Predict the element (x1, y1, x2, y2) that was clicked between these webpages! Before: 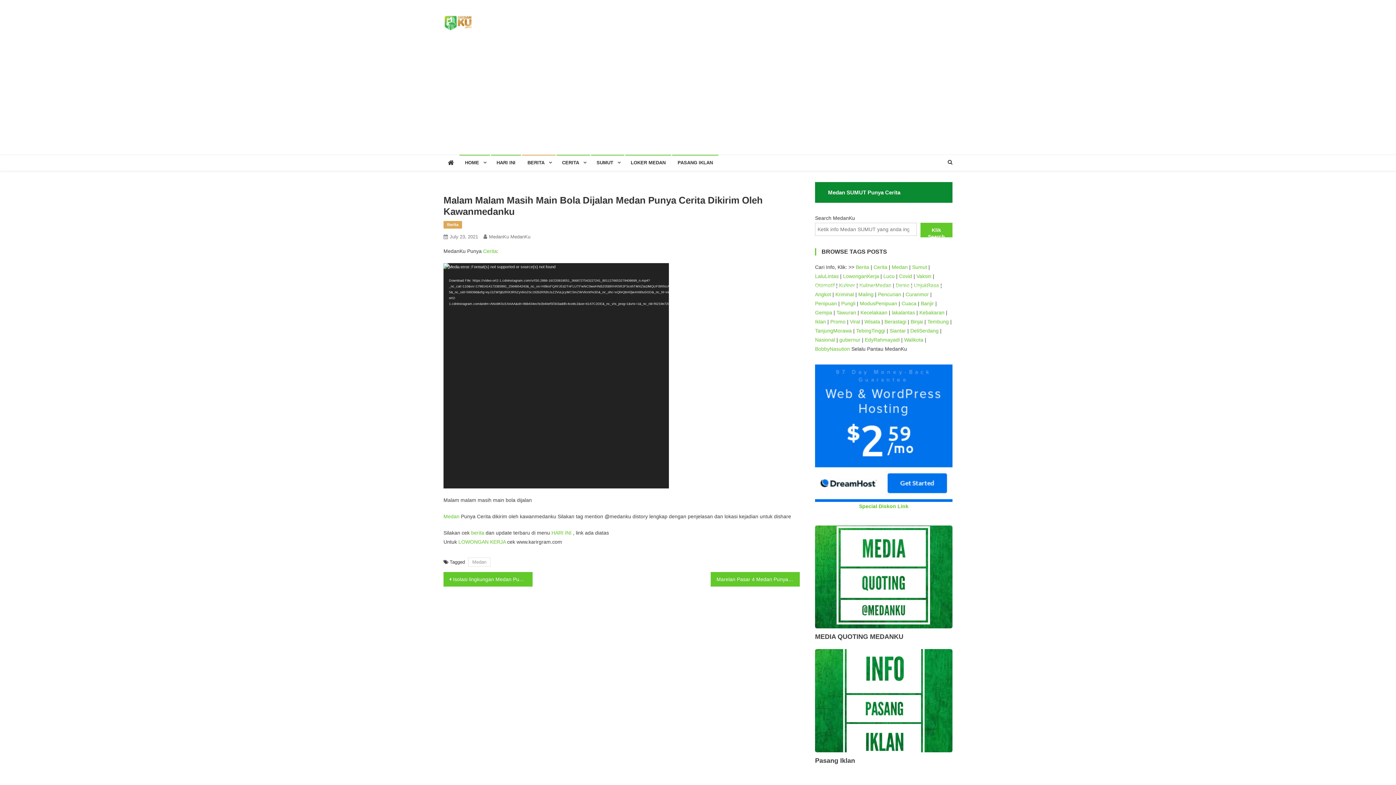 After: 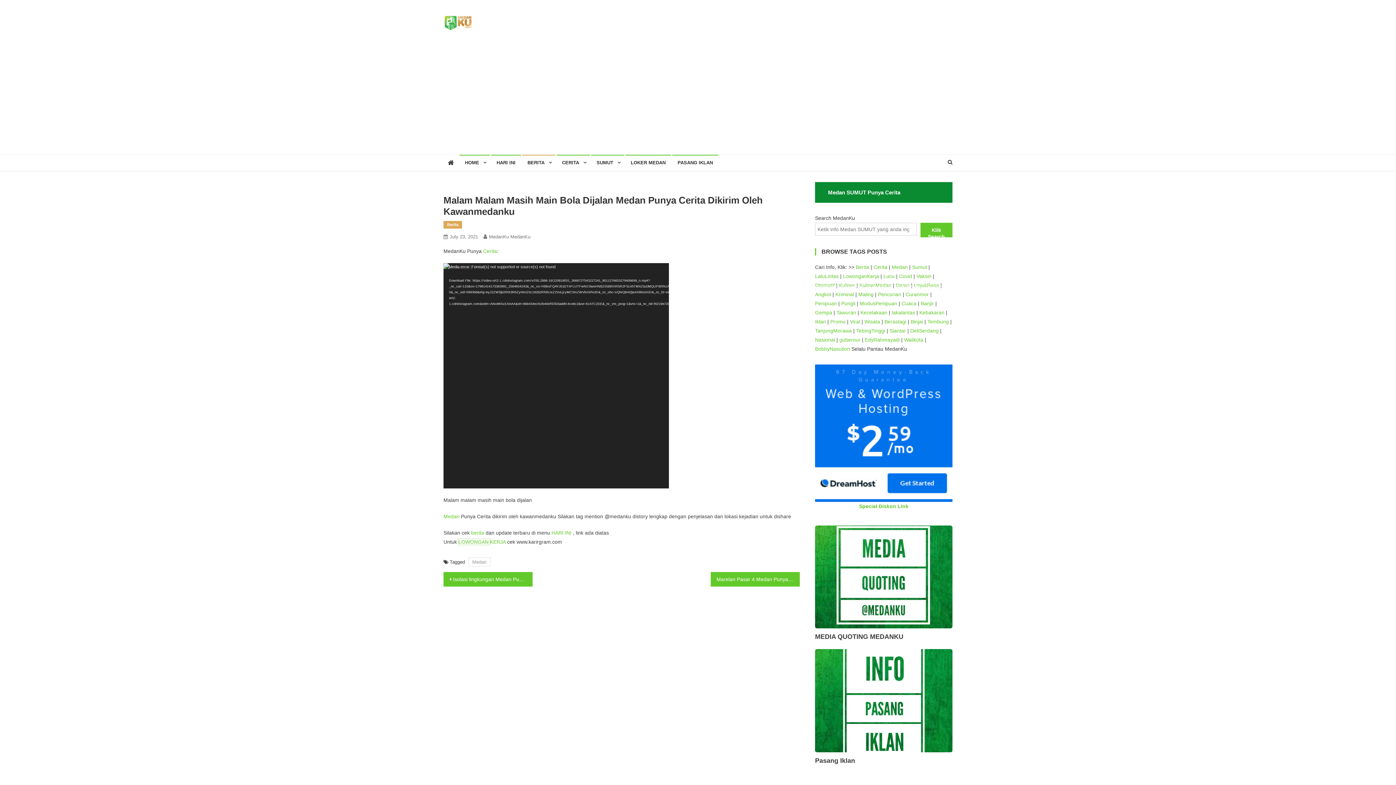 Action: label: LOWONGAN  bbox: (458, 539, 490, 545)